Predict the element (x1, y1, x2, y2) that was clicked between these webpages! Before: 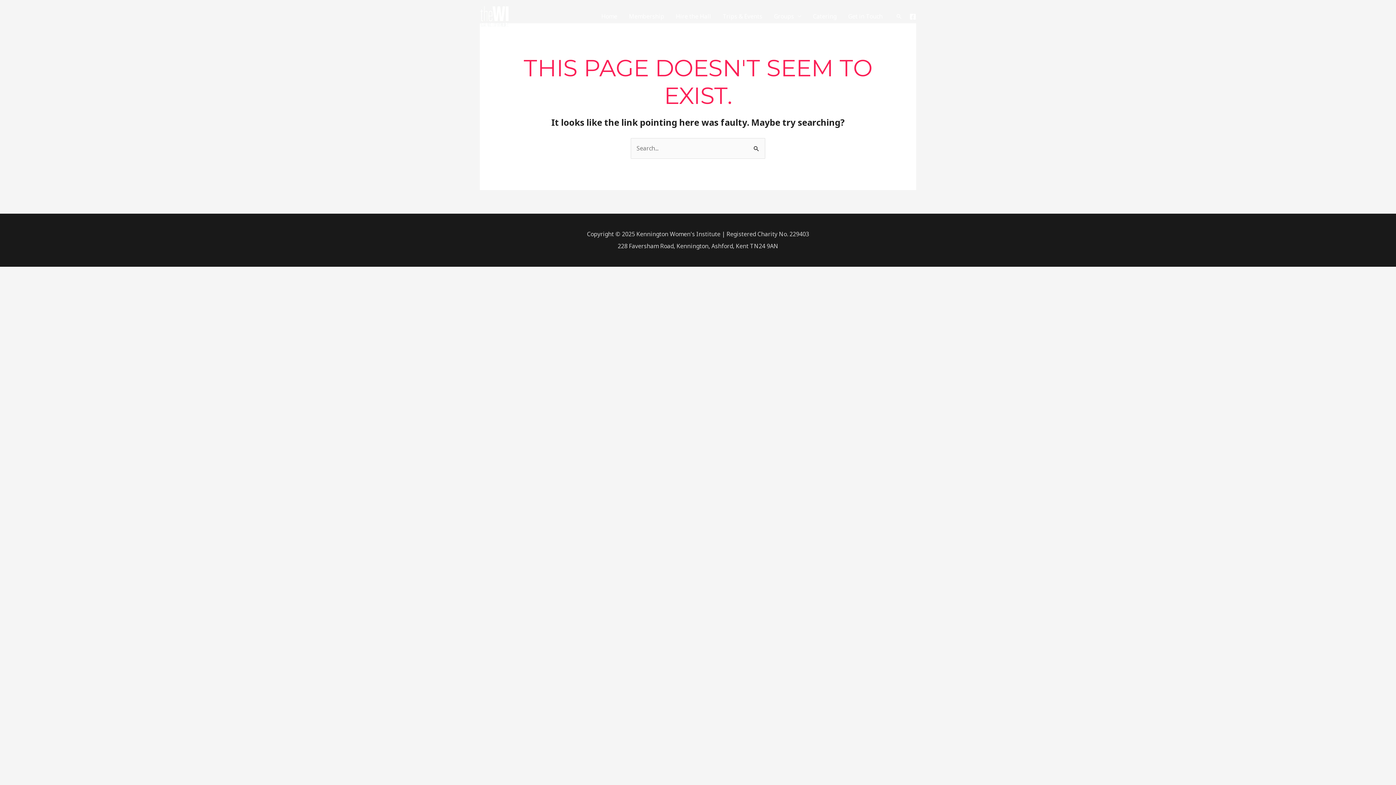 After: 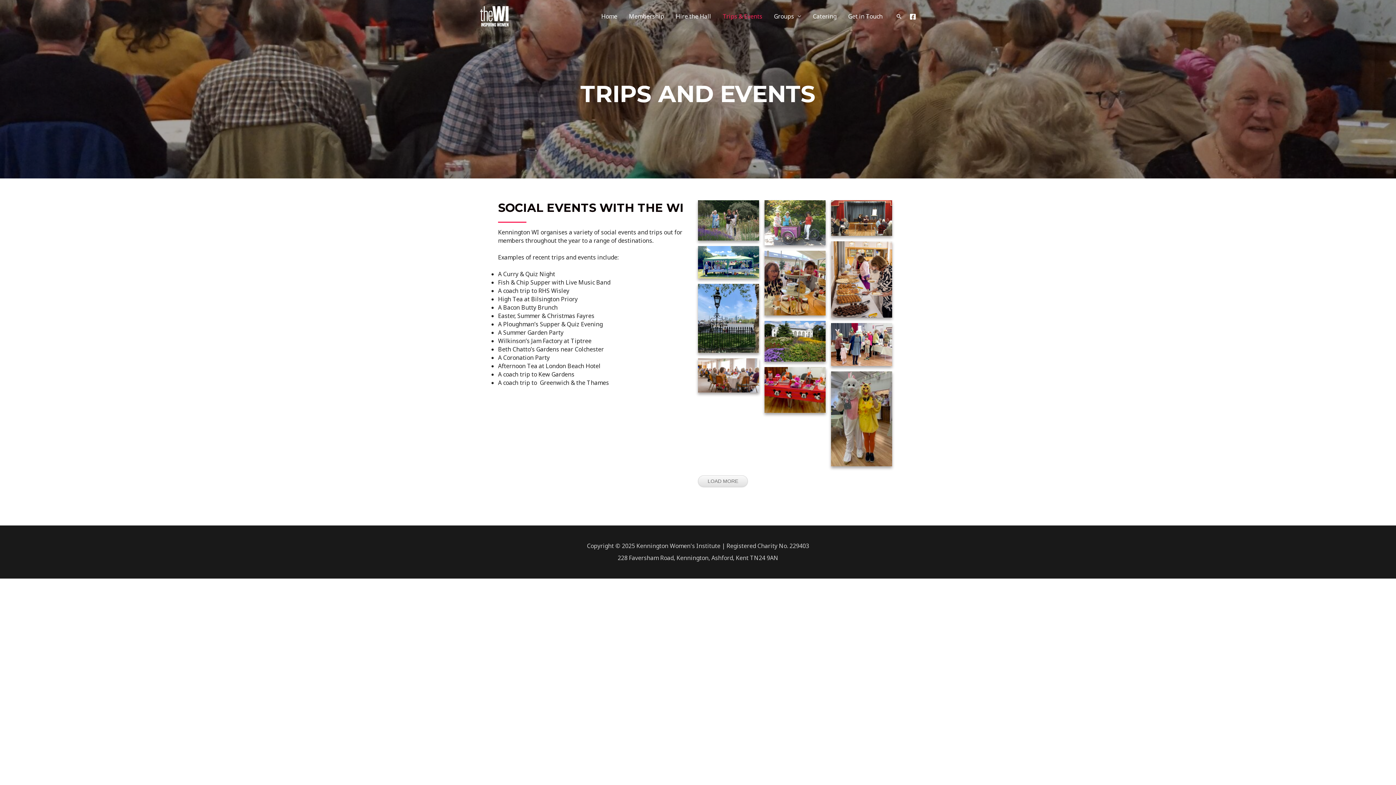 Action: label: Trips & Events bbox: (717, 3, 768, 29)